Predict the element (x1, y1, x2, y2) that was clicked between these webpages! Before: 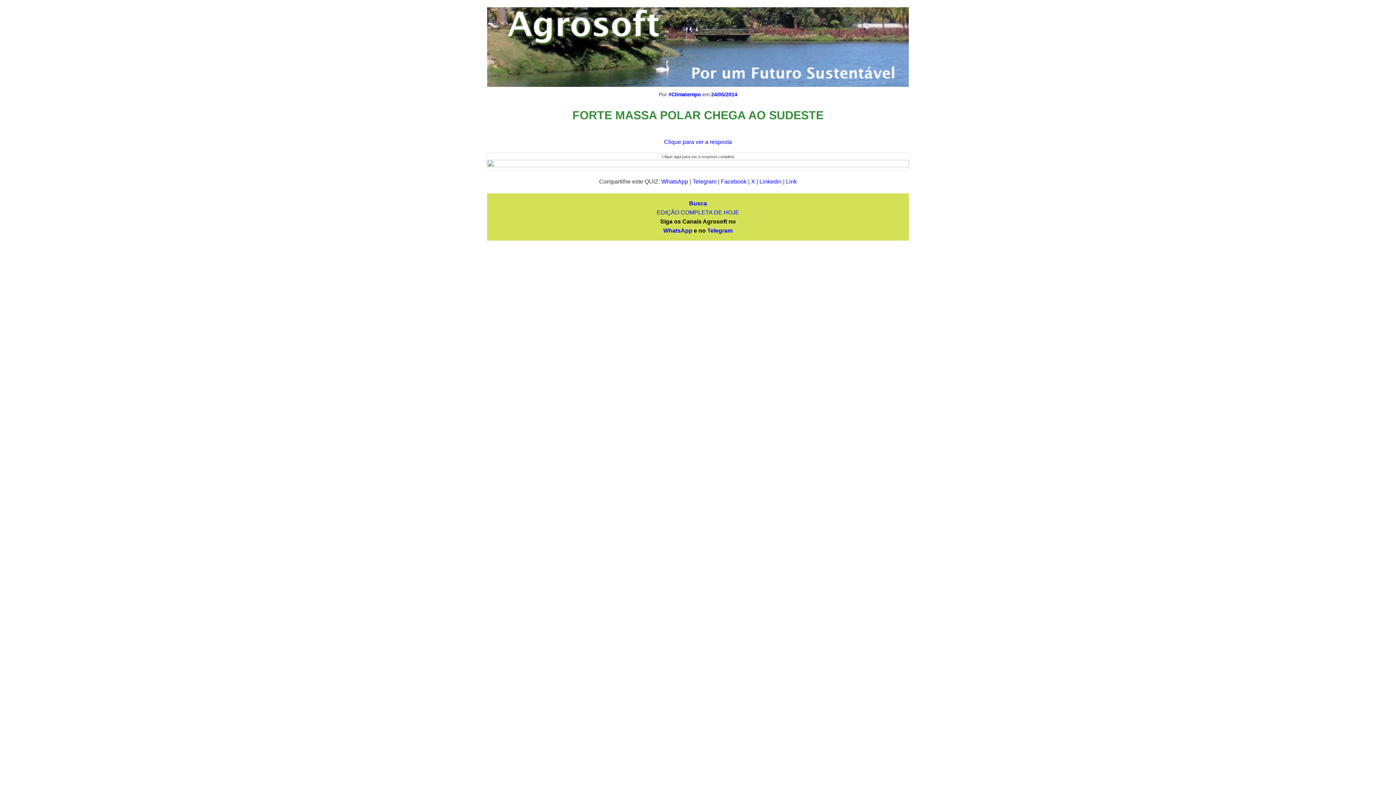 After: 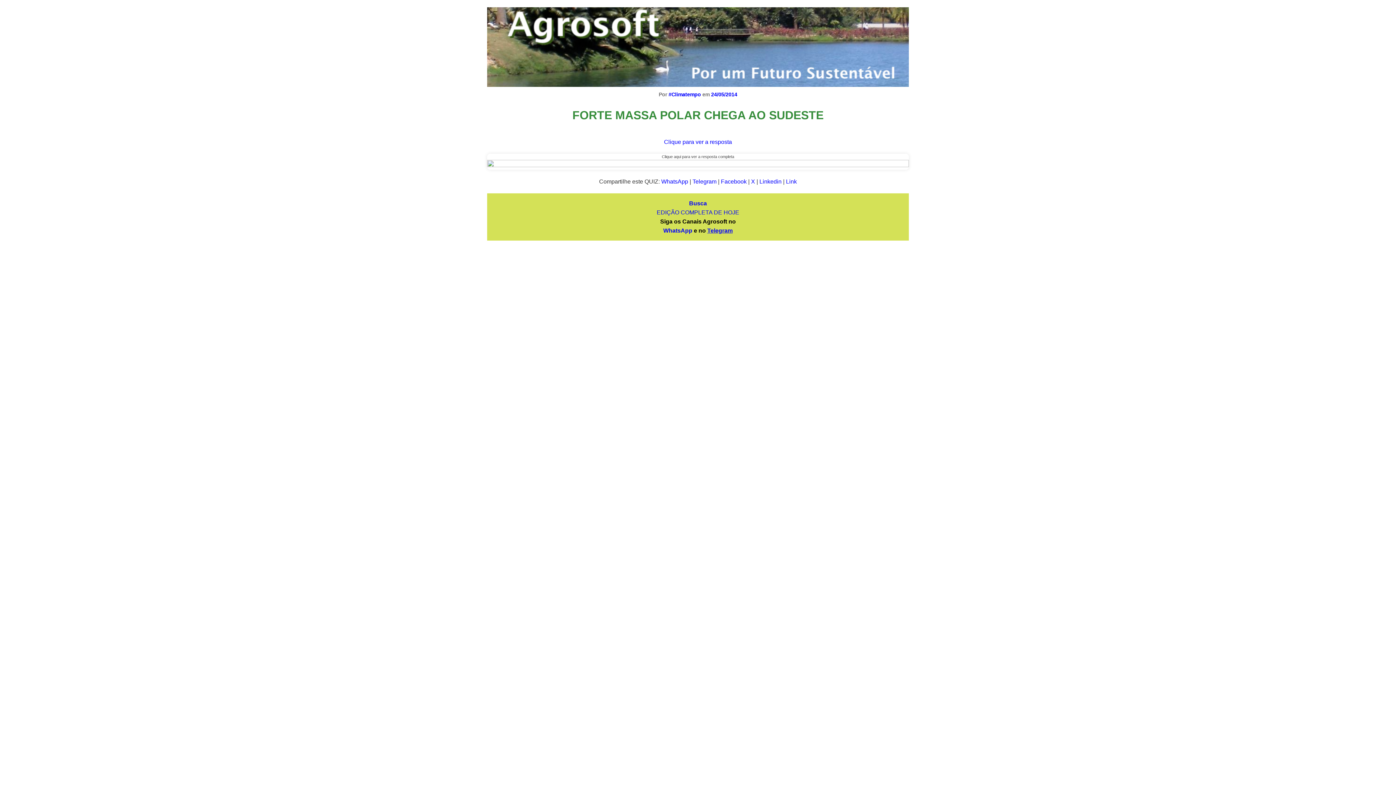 Action: bbox: (707, 227, 732, 233) label: Telegram